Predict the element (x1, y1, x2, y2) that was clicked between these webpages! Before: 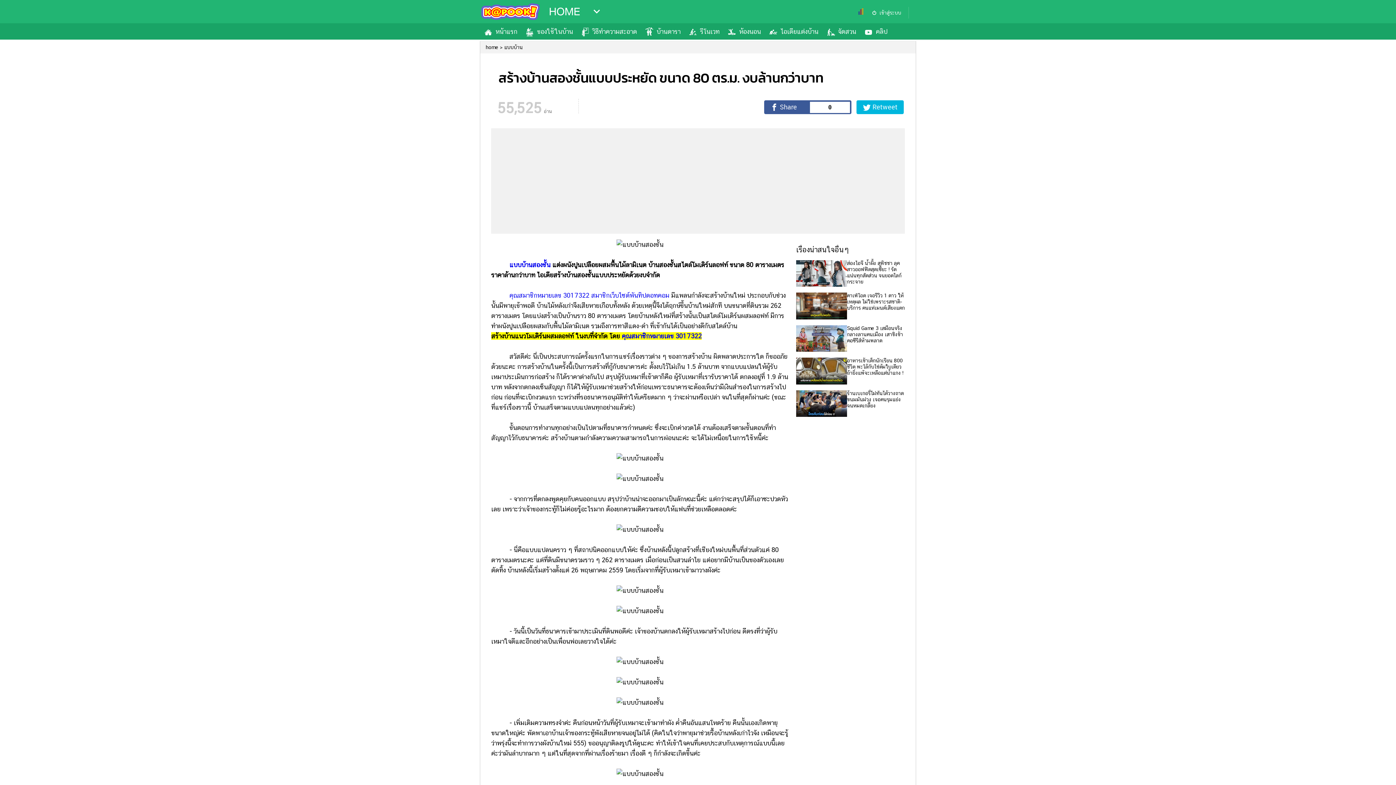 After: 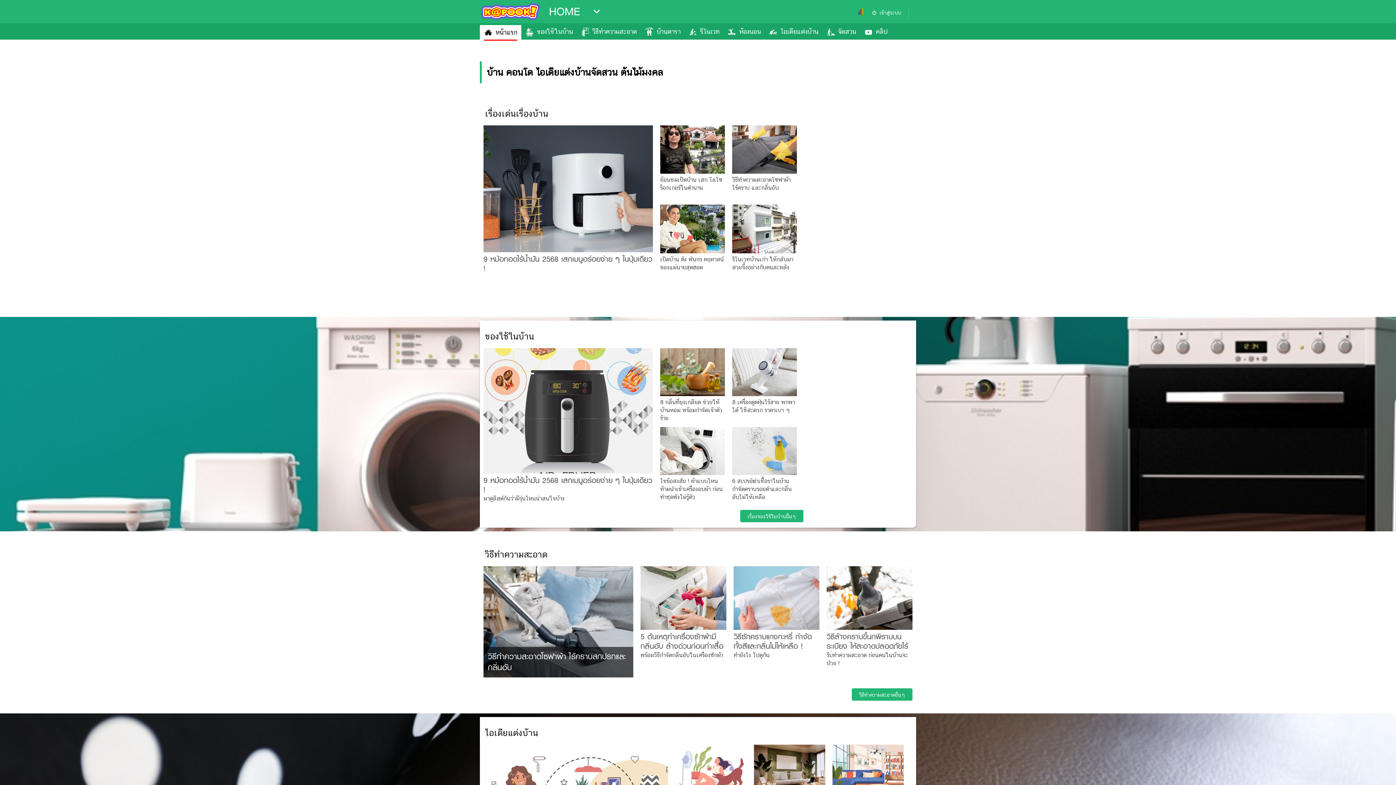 Action: bbox: (480, 24, 521, 39) label: หน้าแรก